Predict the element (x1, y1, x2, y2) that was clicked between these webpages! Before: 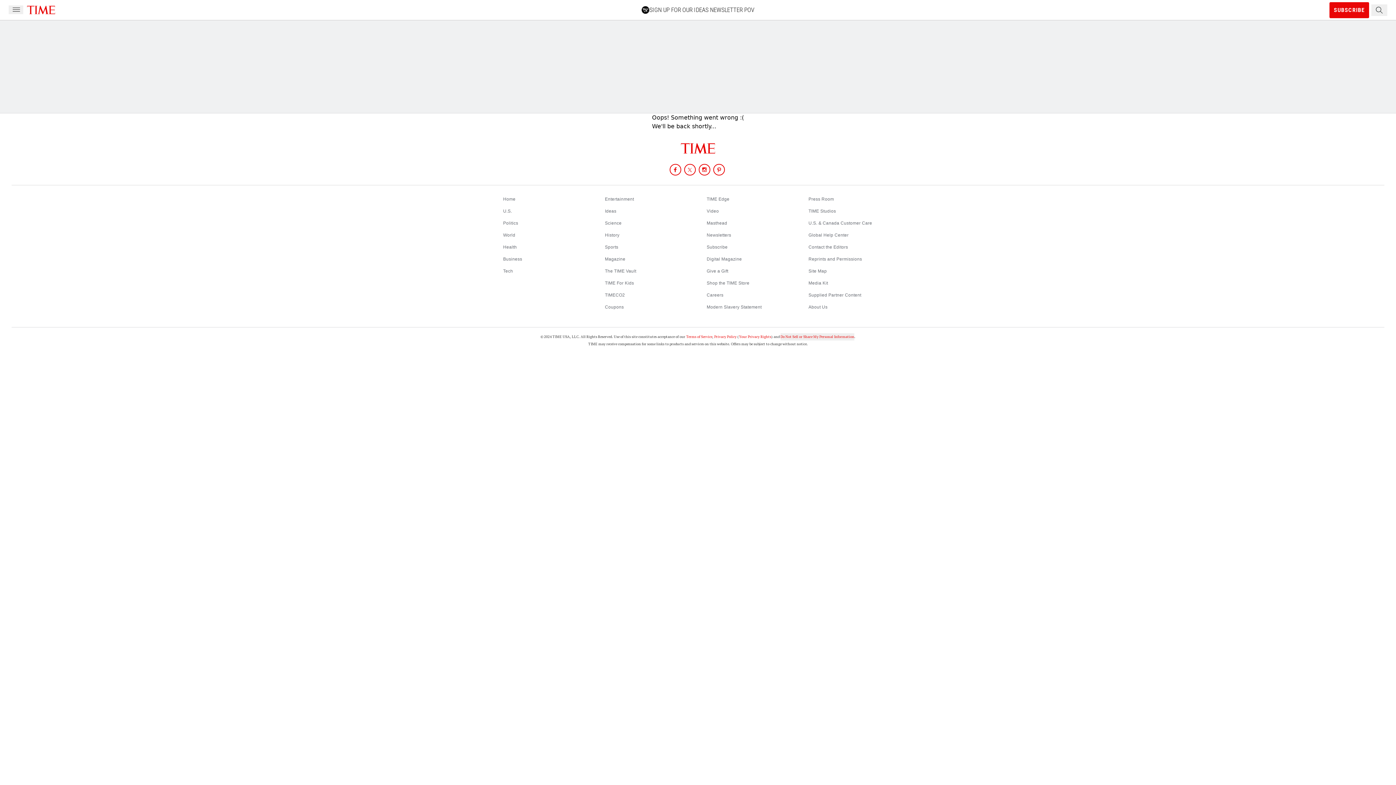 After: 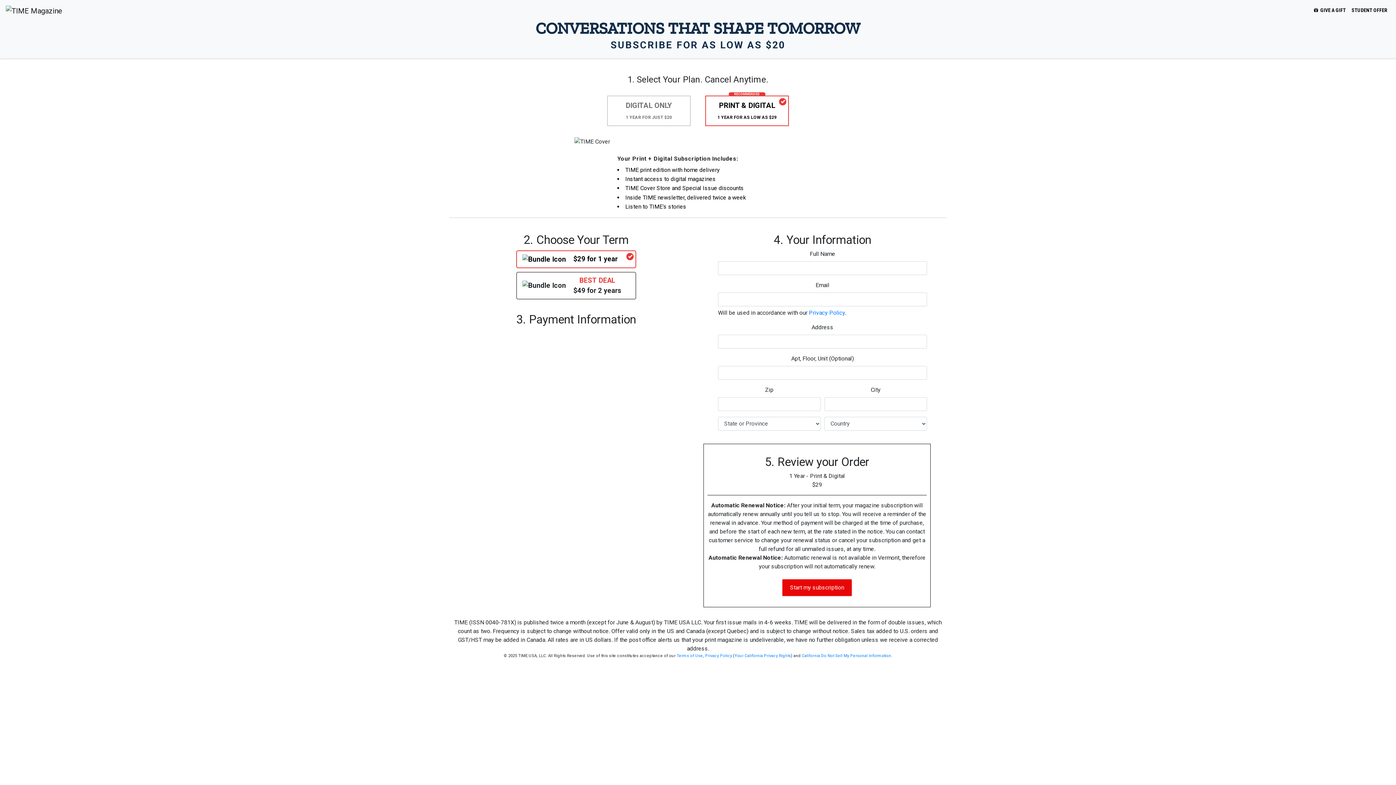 Action: bbox: (706, 244, 727, 249) label: Subscribe